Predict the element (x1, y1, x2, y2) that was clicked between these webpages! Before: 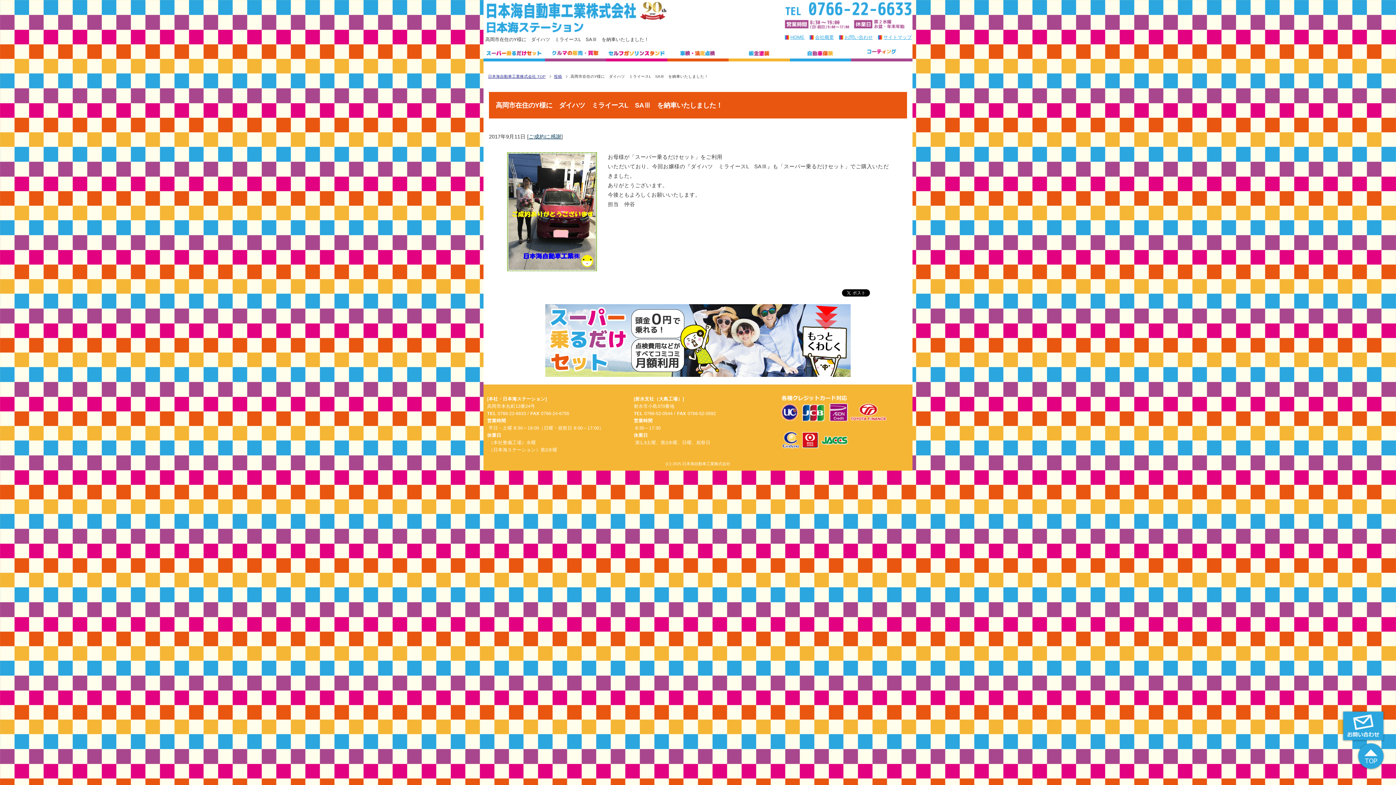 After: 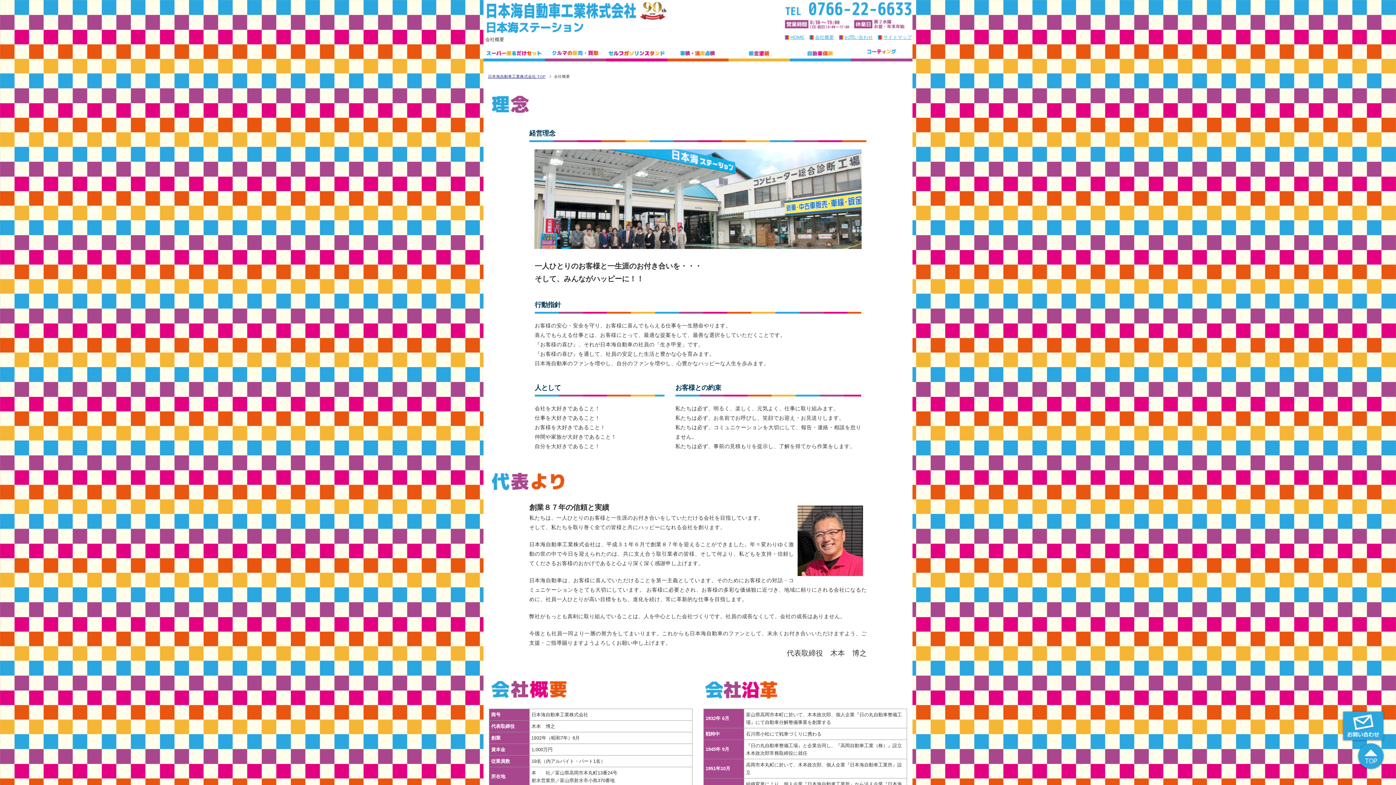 Action: bbox: (815, 34, 834, 40) label: 会社概要